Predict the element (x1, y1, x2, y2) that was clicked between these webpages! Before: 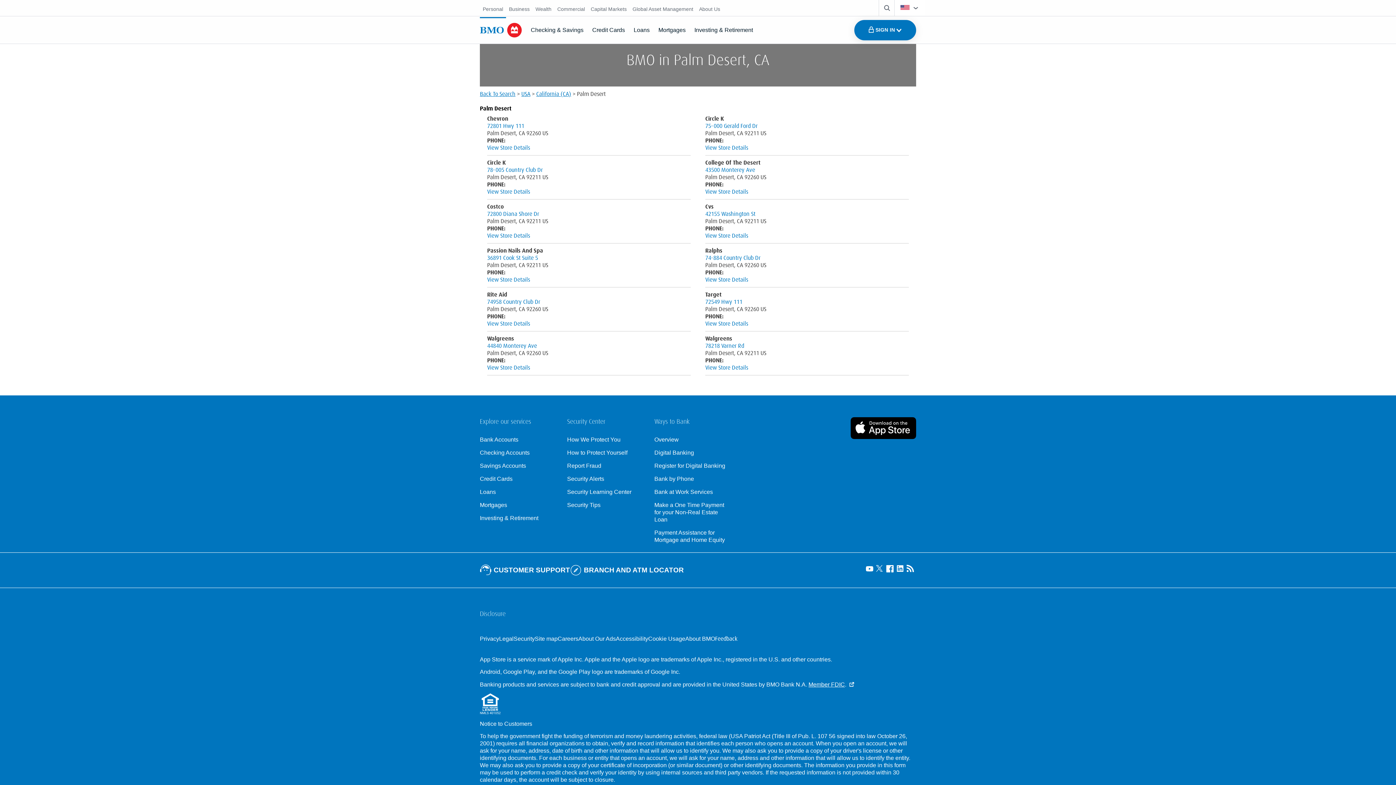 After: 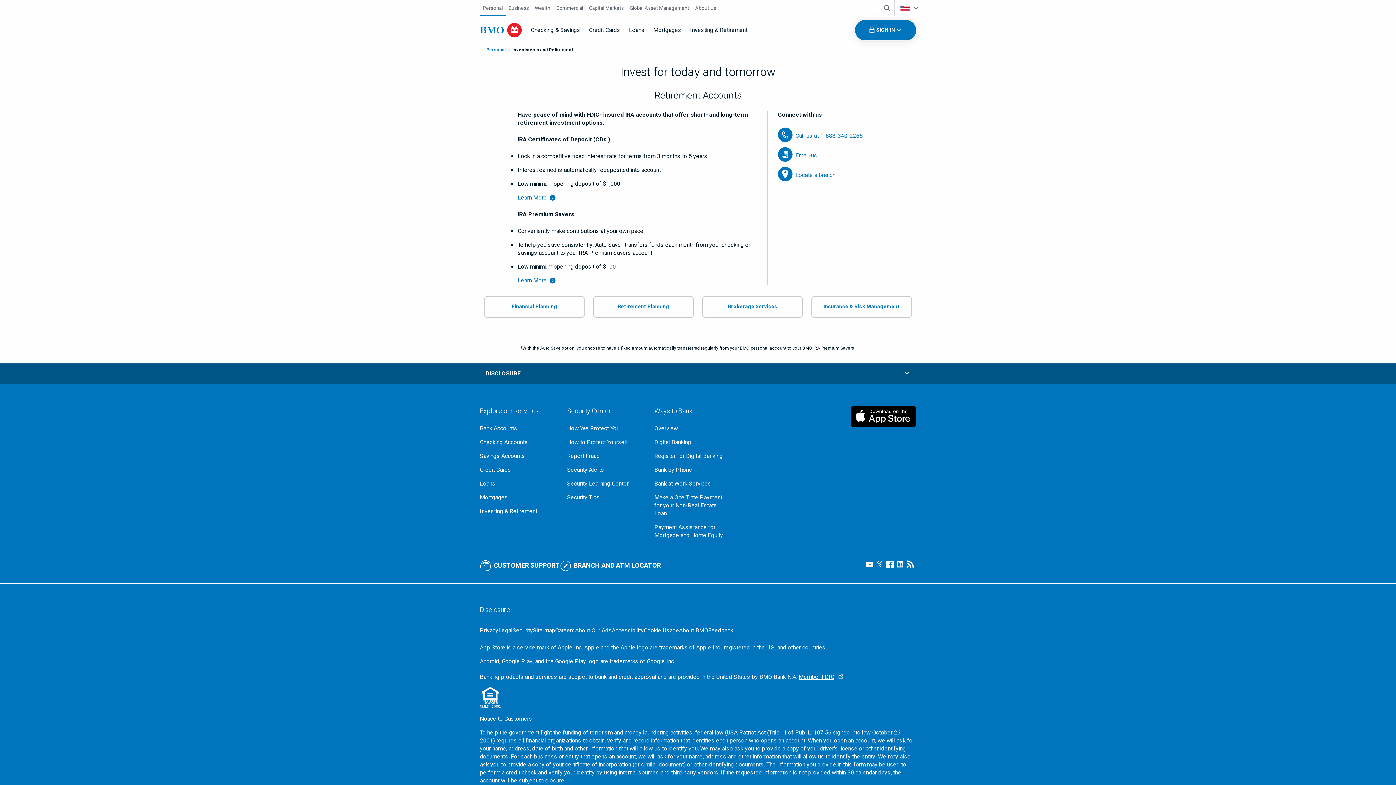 Action: label: Explore investment and retirement options bbox: (480, 515, 555, 522)